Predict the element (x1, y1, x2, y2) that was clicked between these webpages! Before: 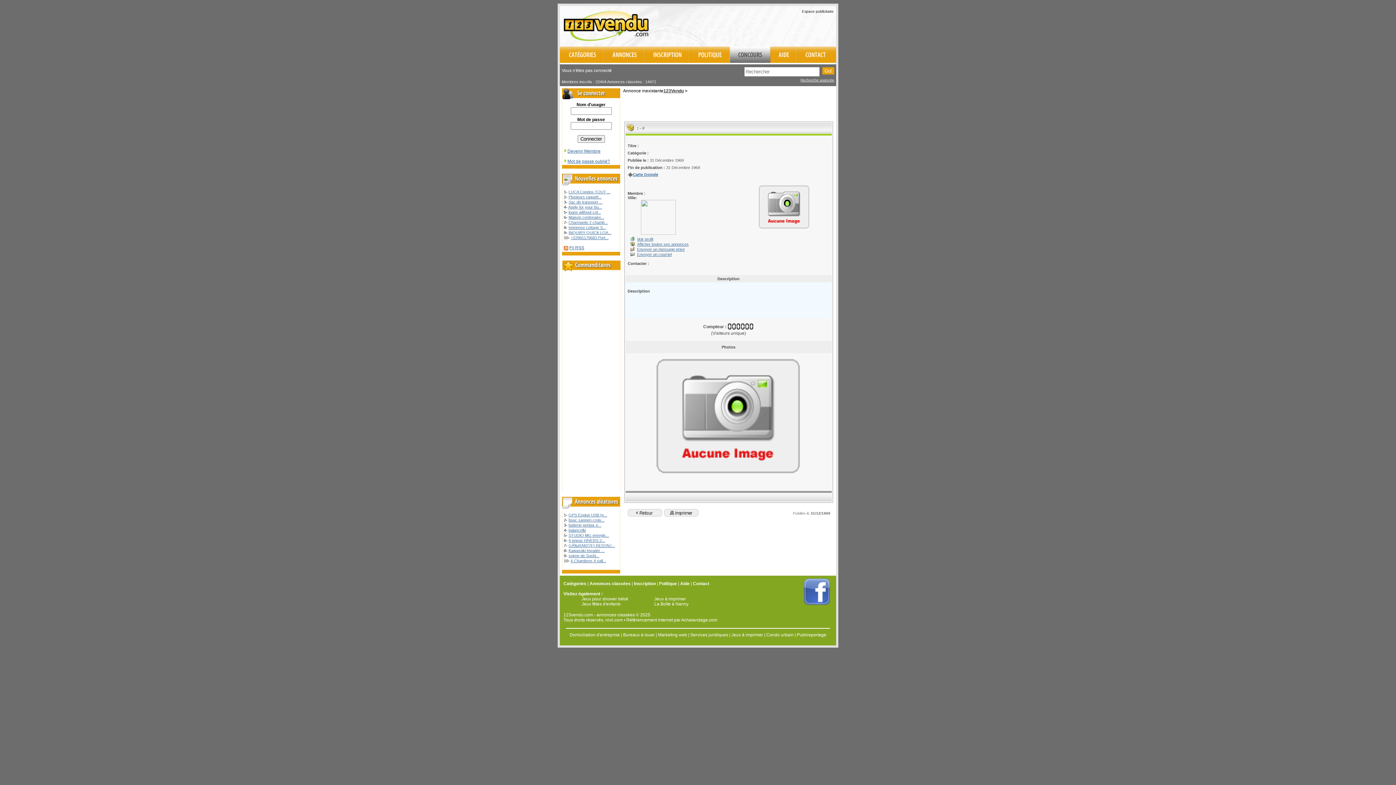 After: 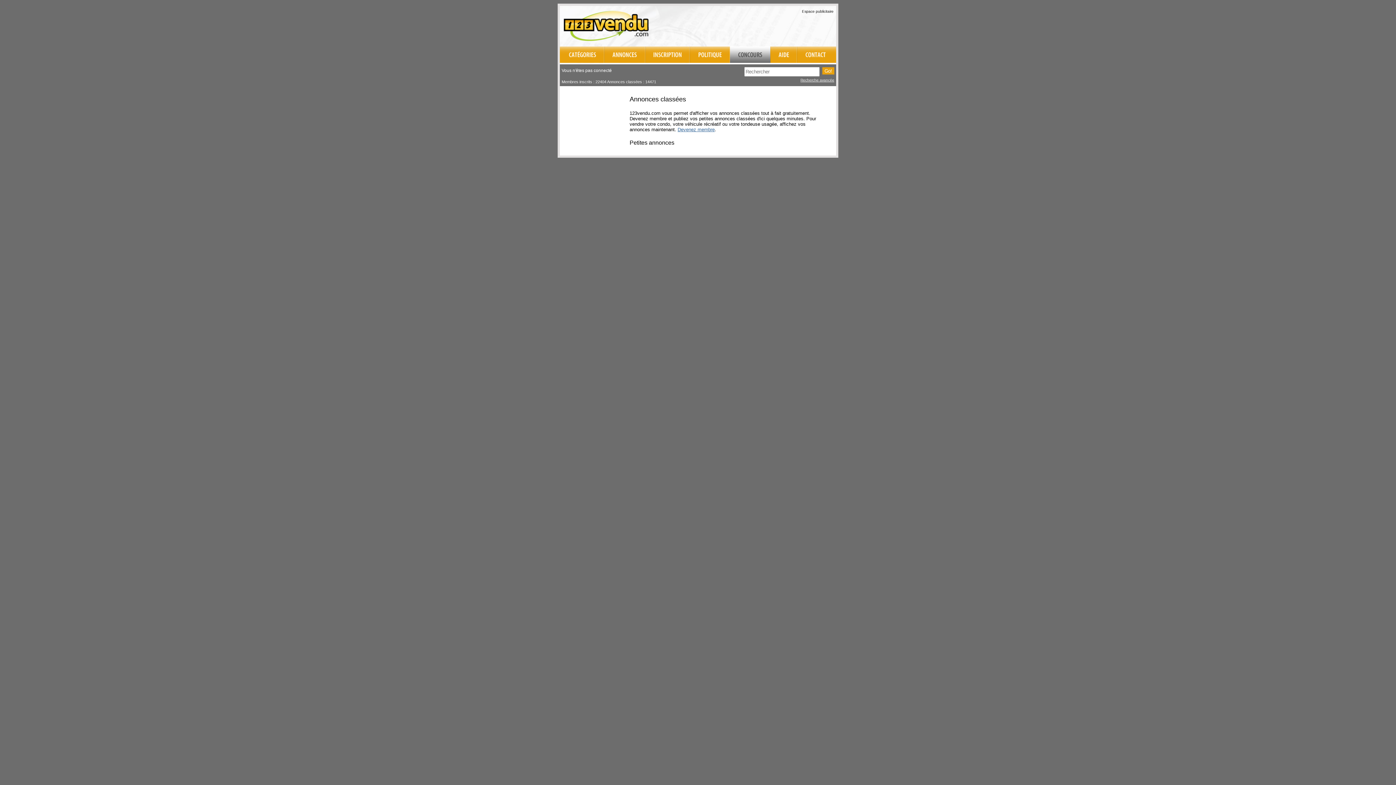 Action: bbox: (560, 5, 652, 46)